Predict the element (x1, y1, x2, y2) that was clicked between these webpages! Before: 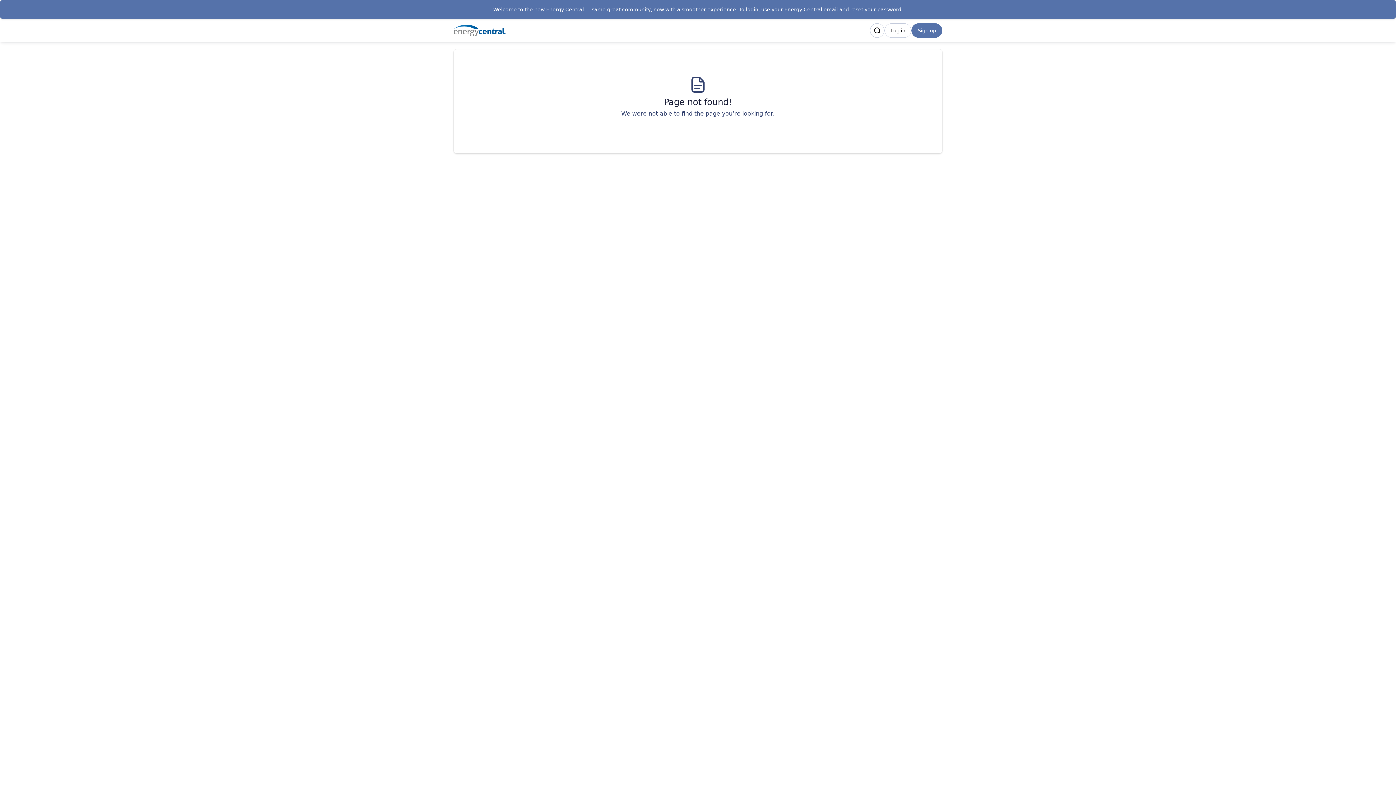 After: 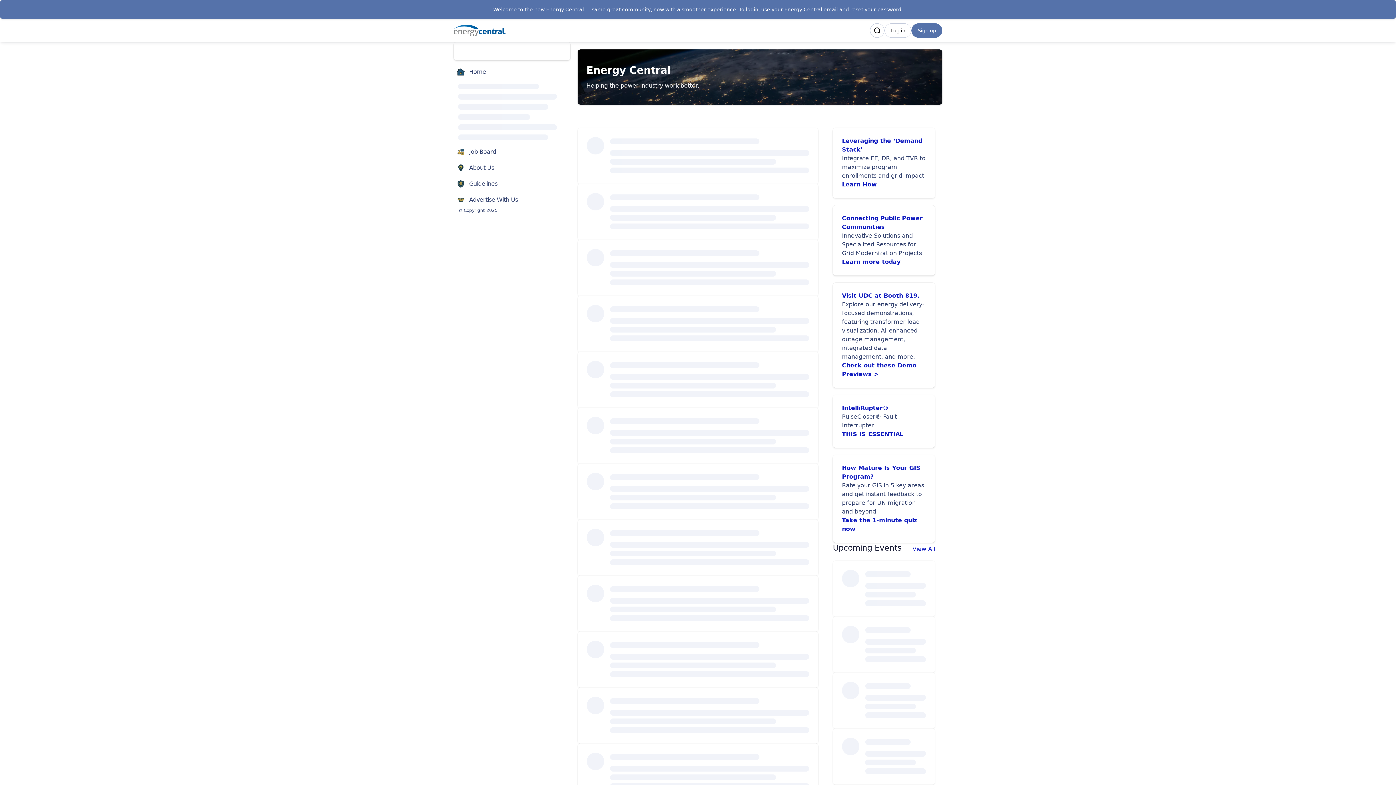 Action: bbox: (453, 24, 506, 36)